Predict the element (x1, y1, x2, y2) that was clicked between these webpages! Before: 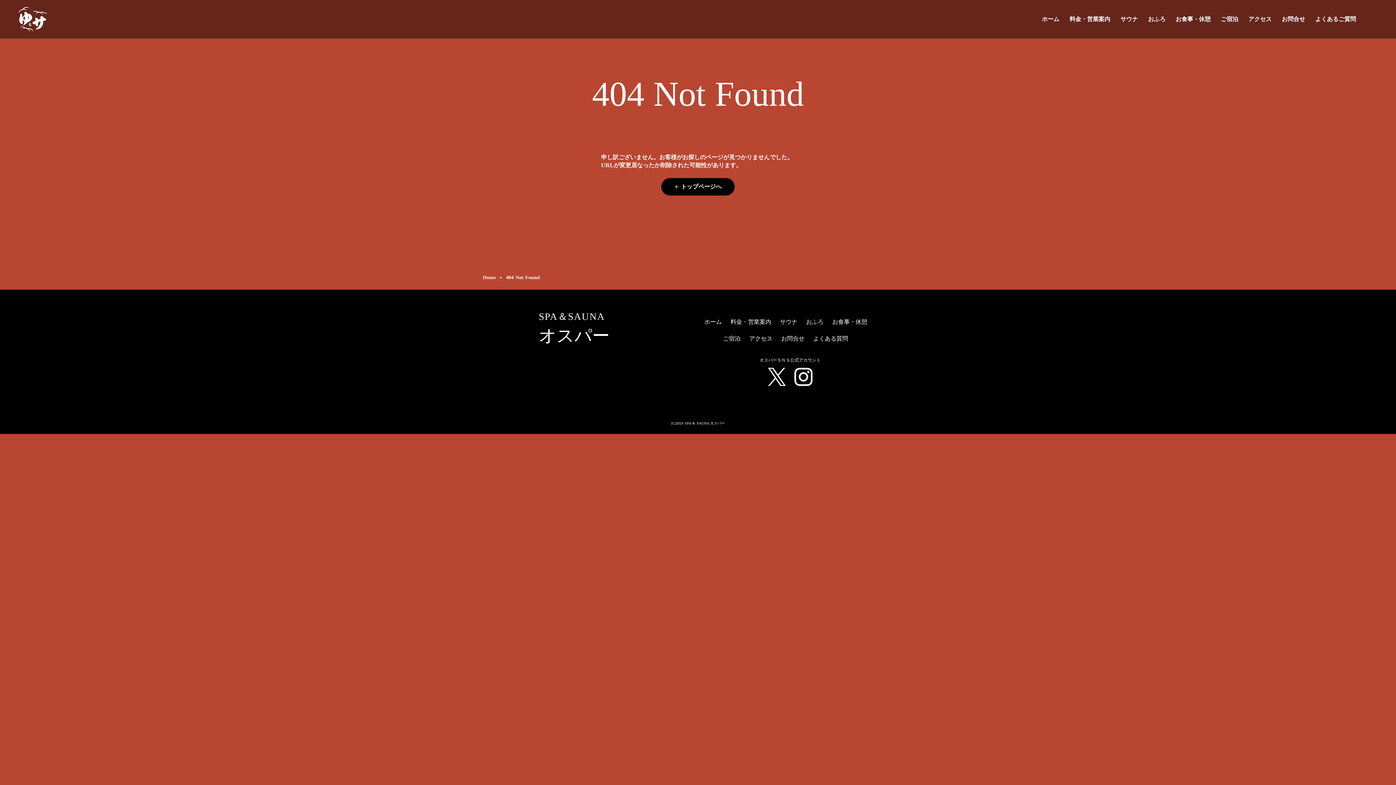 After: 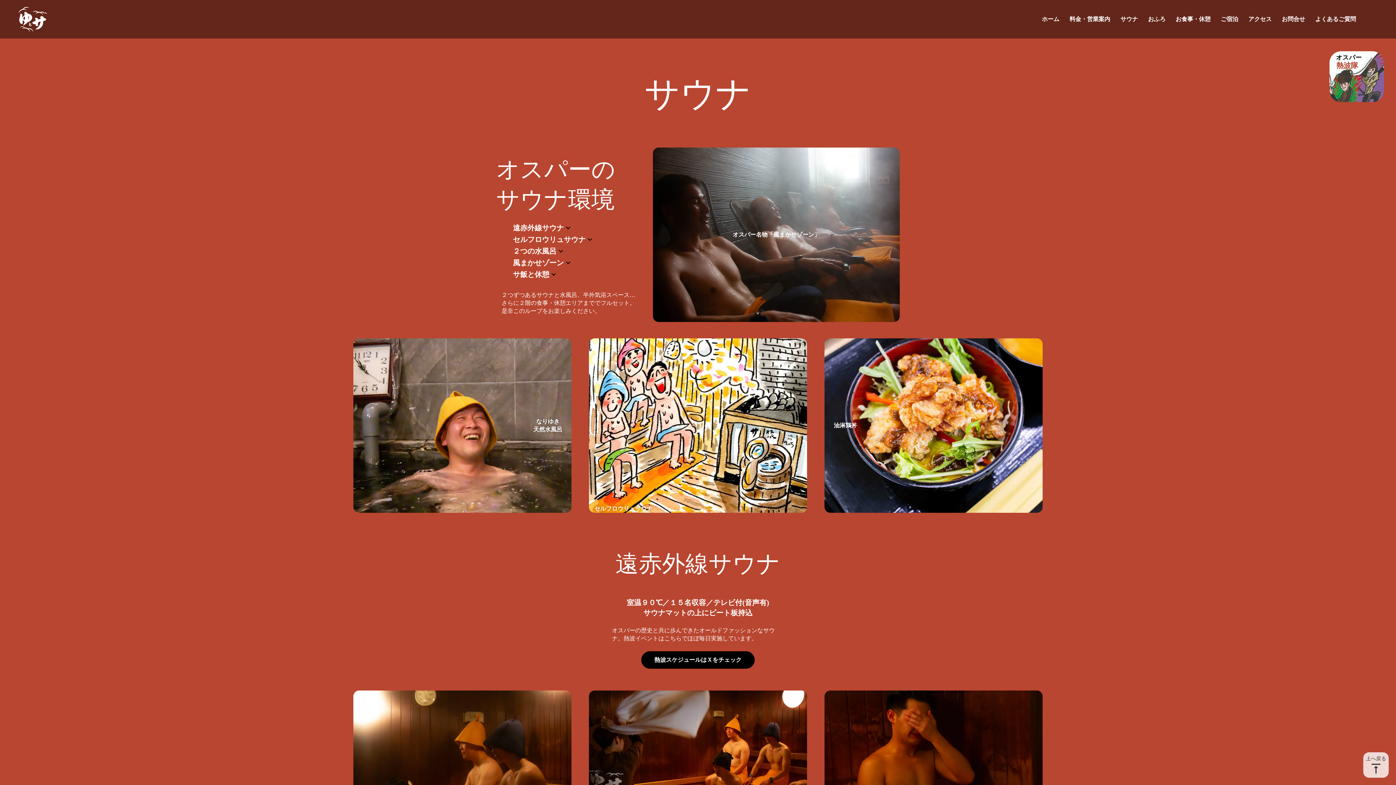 Action: label: サウナ bbox: (780, 318, 797, 326)